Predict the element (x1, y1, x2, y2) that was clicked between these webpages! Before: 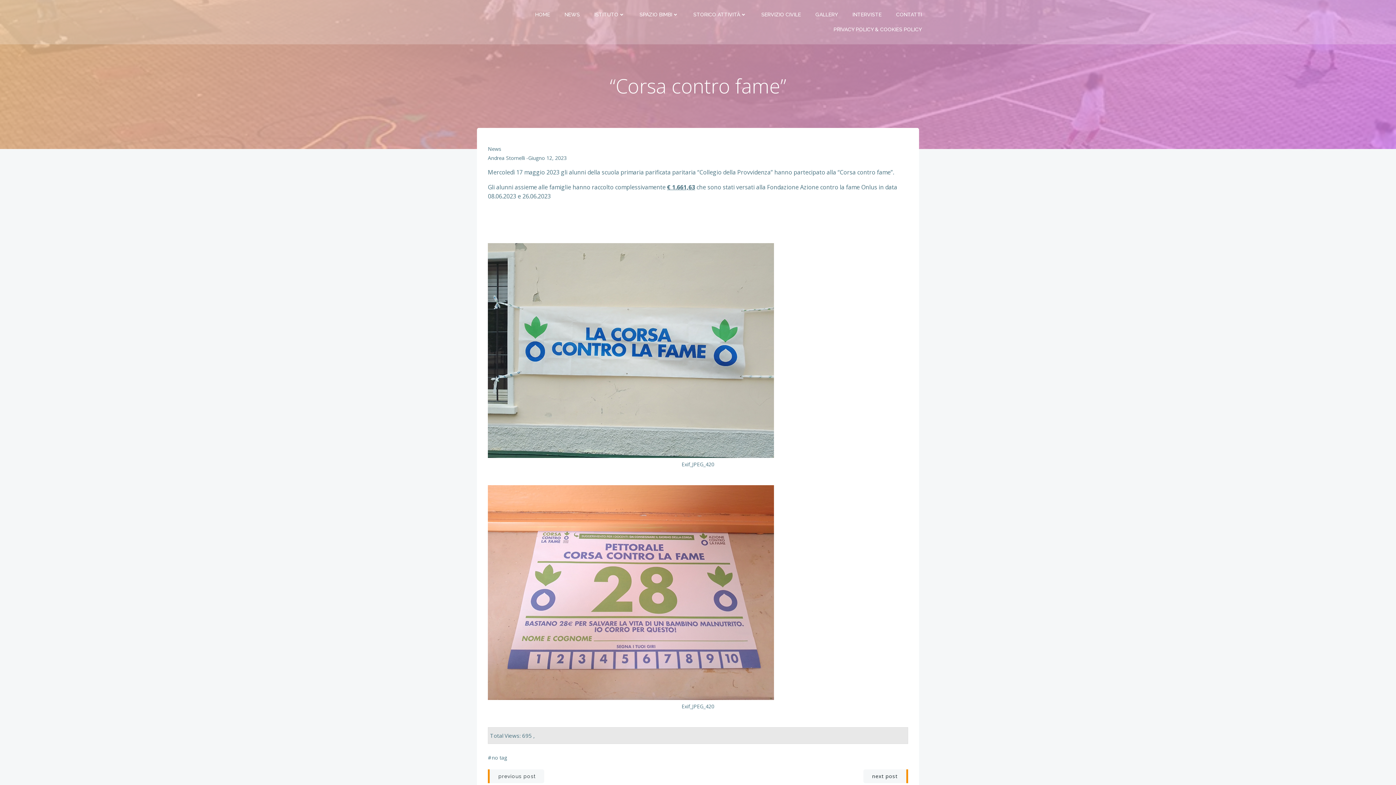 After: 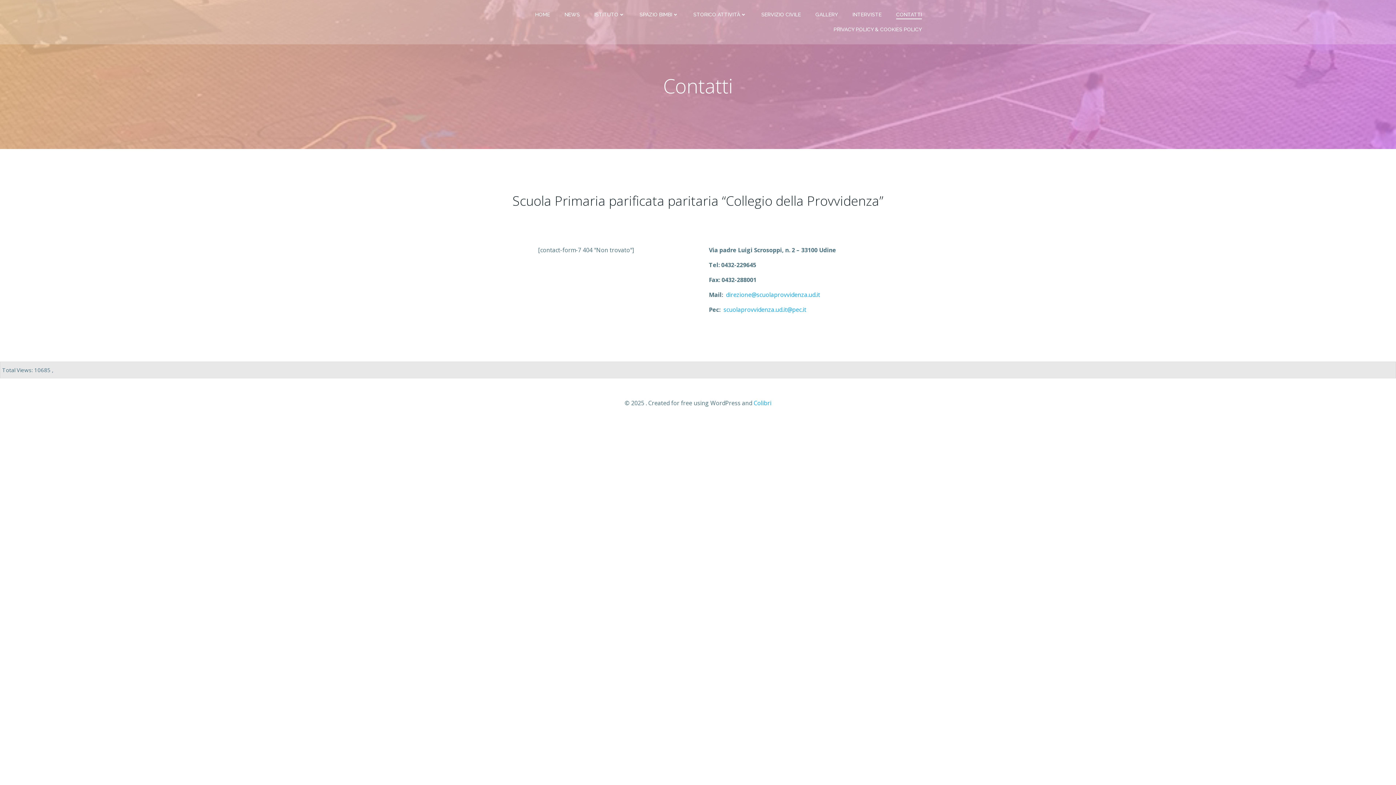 Action: label: CONTATTI bbox: (896, 10, 922, 18)